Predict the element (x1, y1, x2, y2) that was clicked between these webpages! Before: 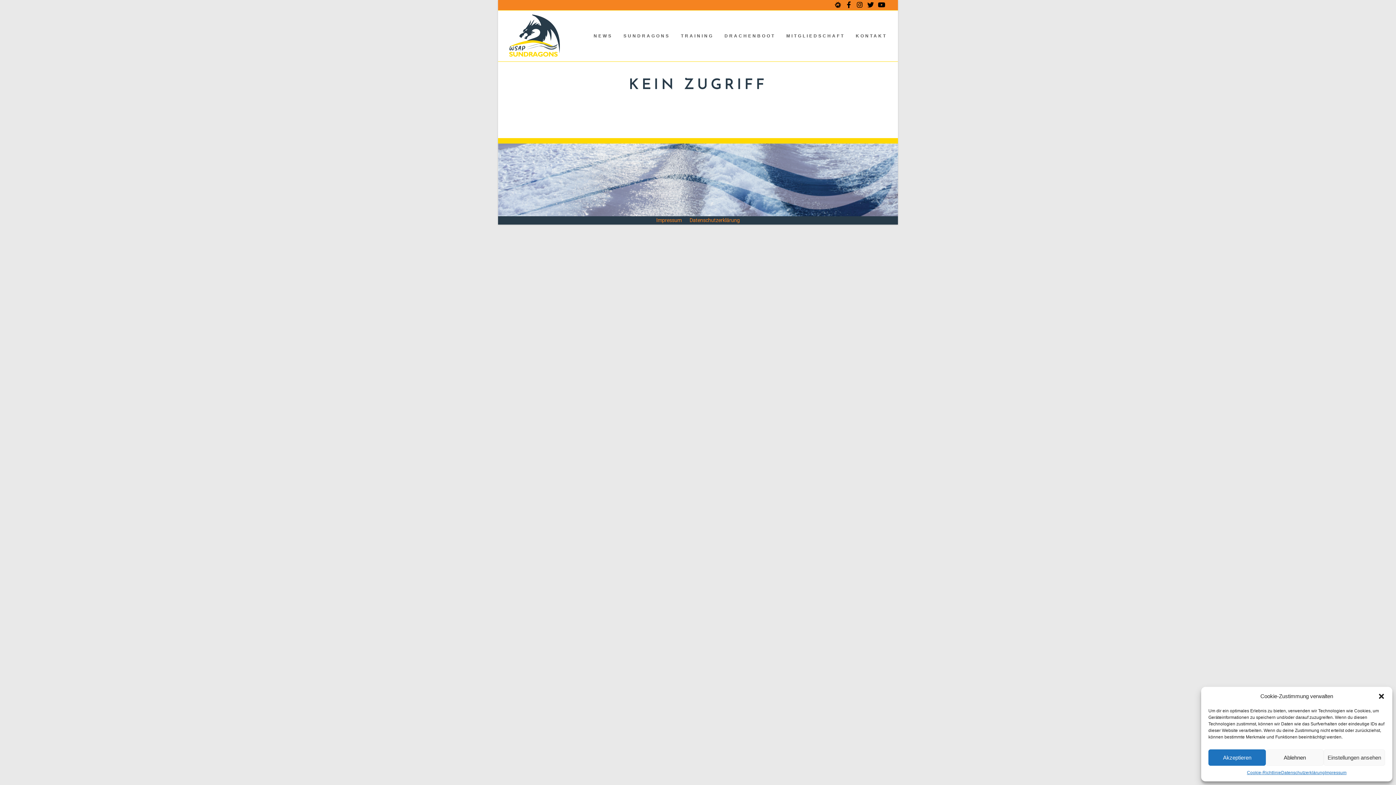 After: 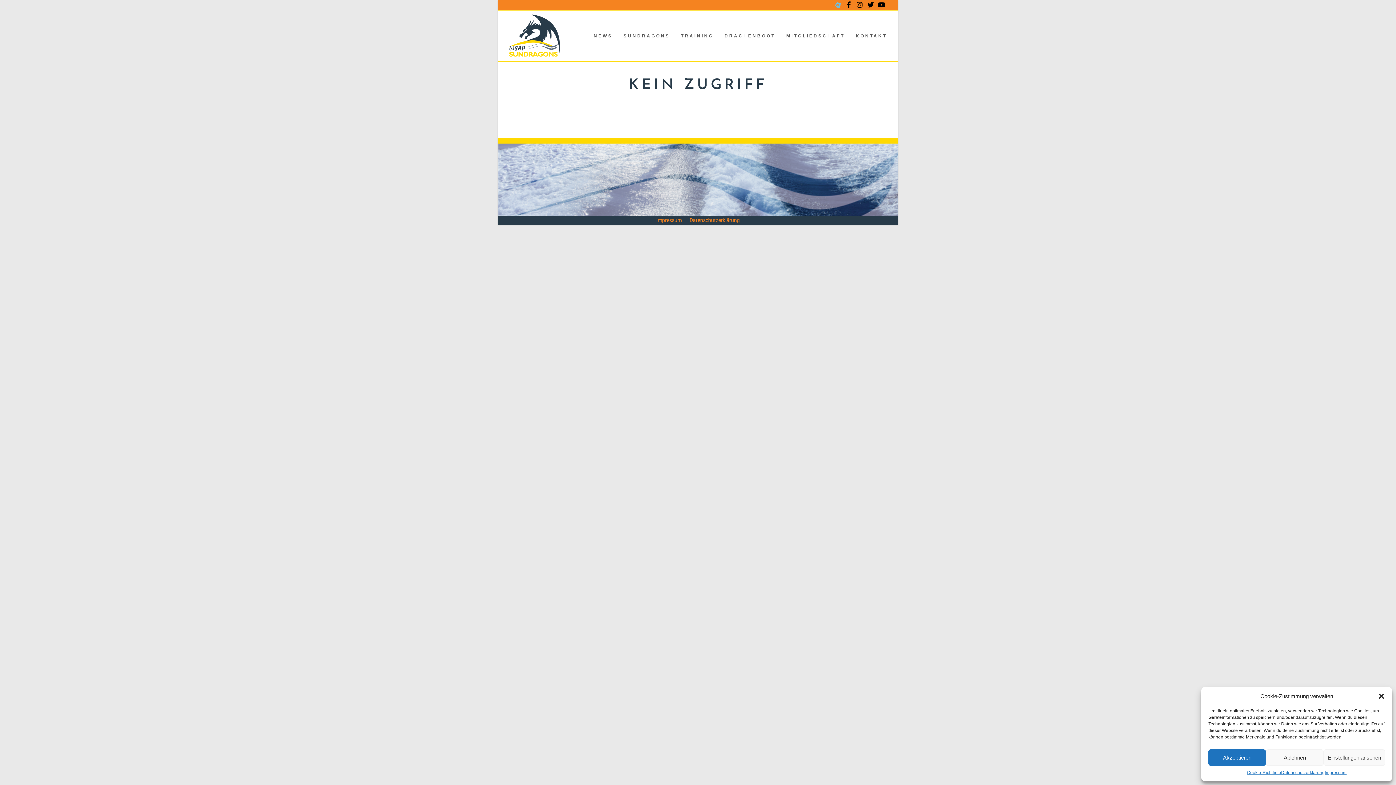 Action: bbox: (834, 1, 841, 8)